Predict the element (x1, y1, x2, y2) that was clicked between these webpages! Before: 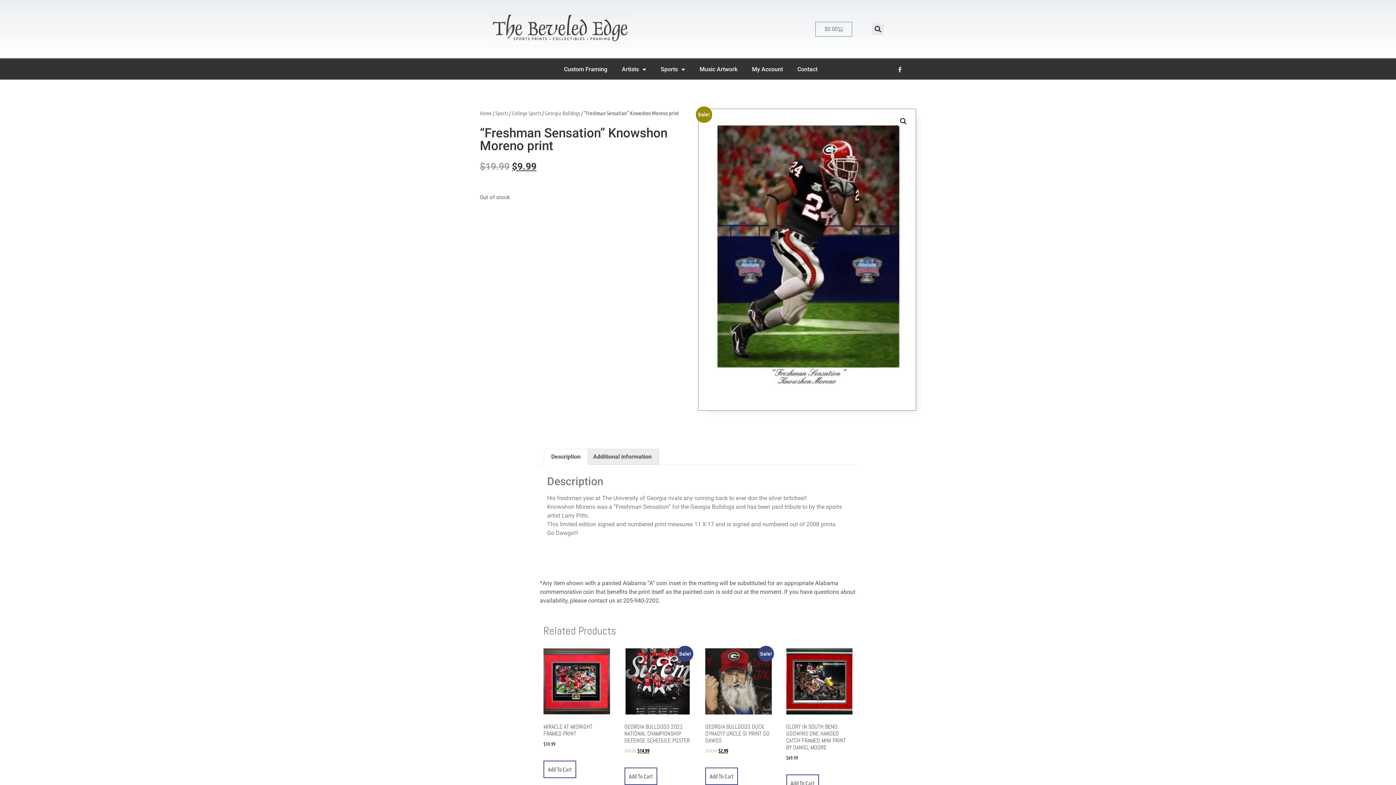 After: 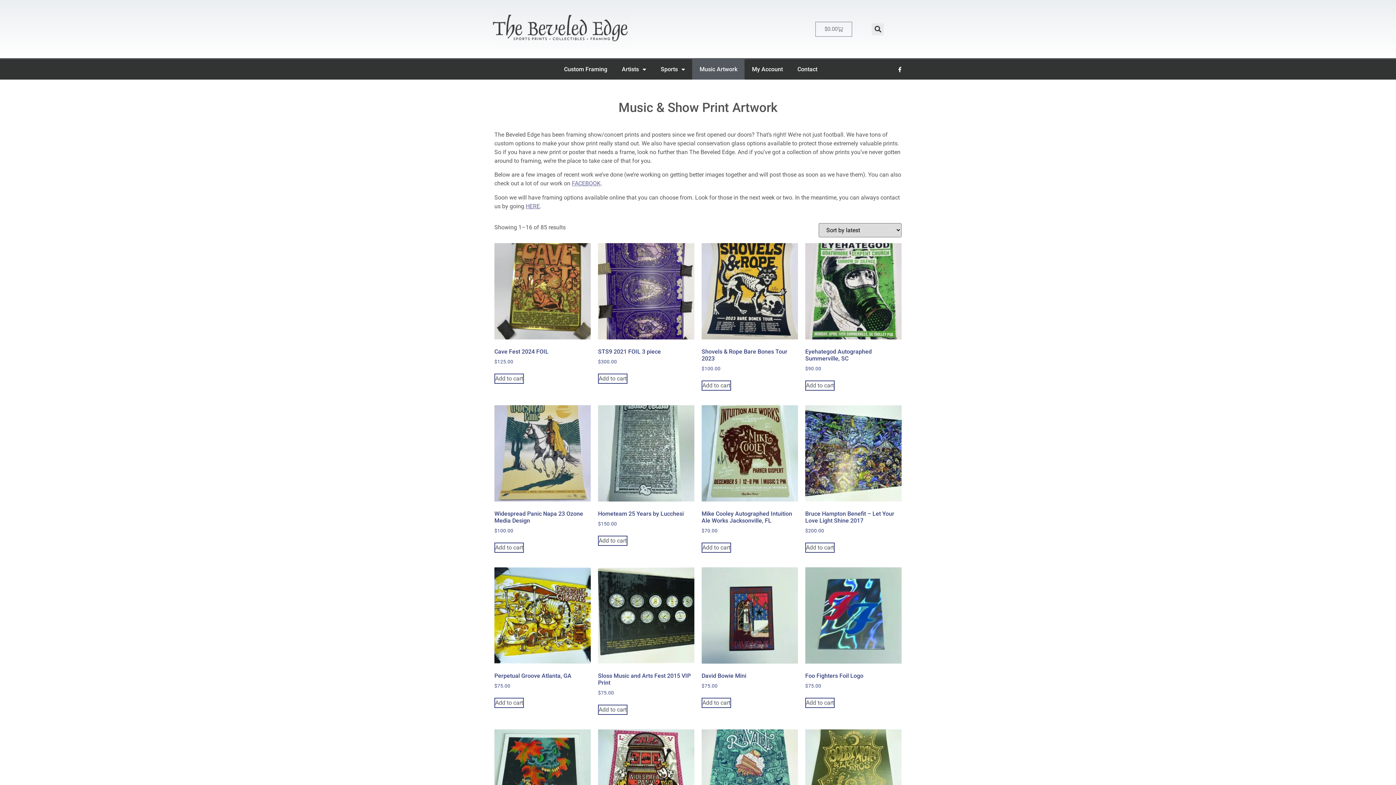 Action: bbox: (692, 59, 744, 79) label: Music Artwork